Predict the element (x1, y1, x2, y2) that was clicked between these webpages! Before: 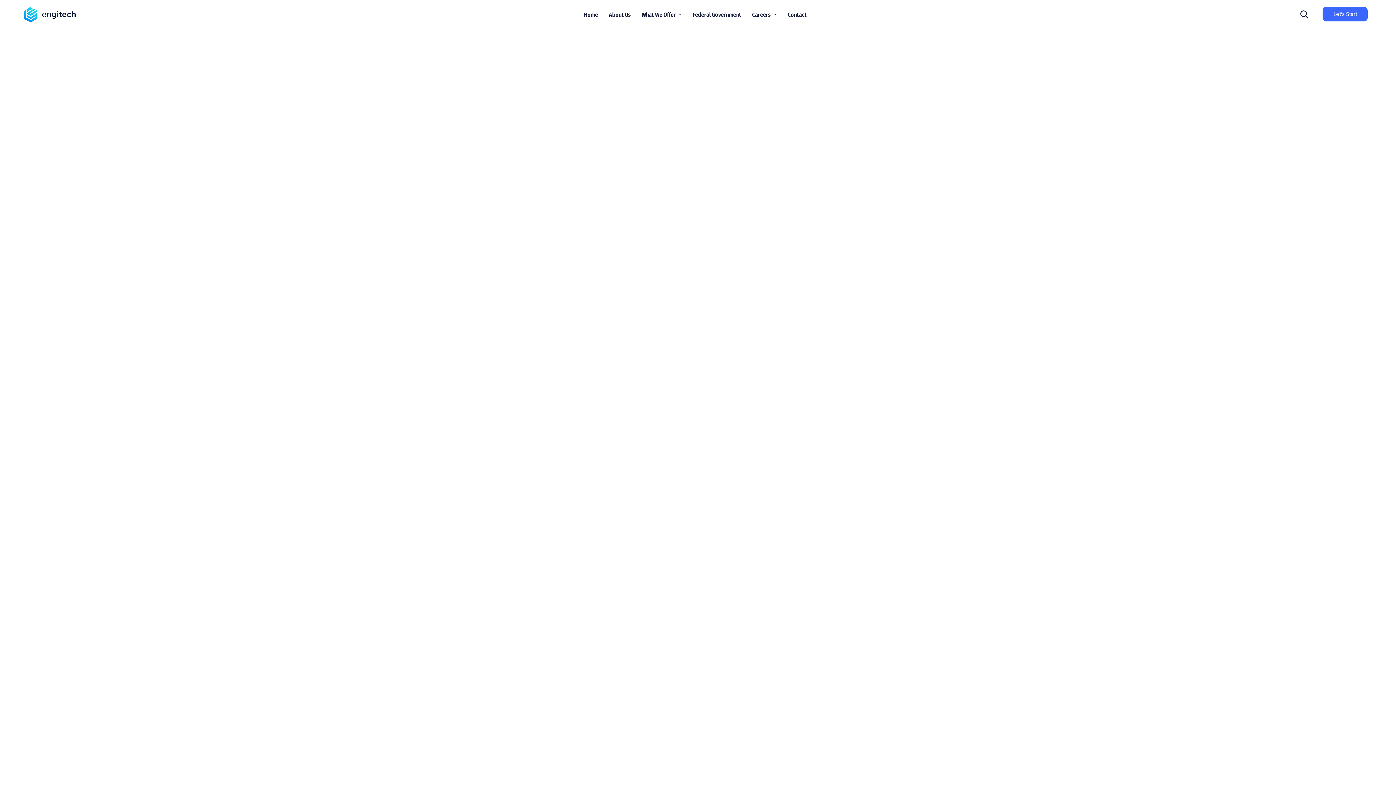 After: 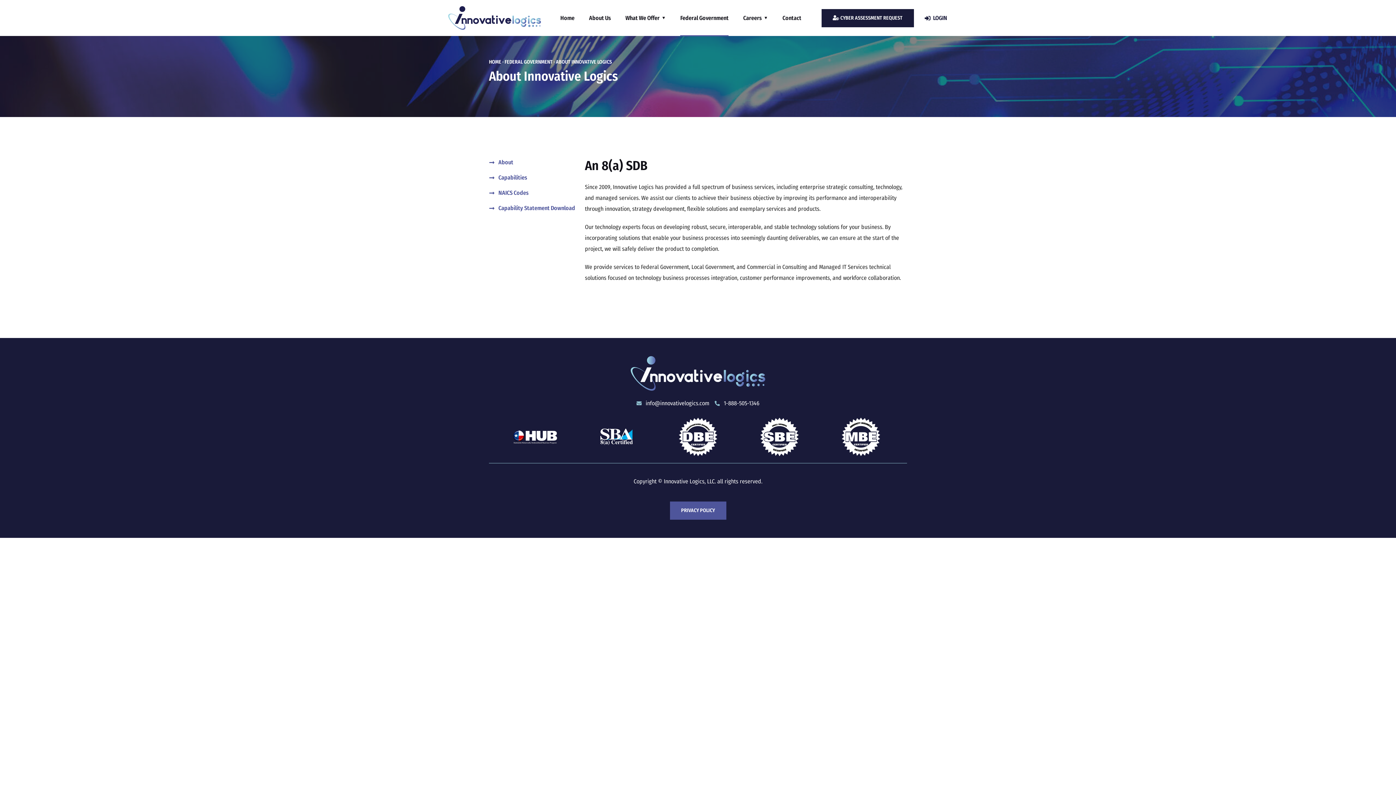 Action: label: Federal Government bbox: (693, 0, 741, 29)